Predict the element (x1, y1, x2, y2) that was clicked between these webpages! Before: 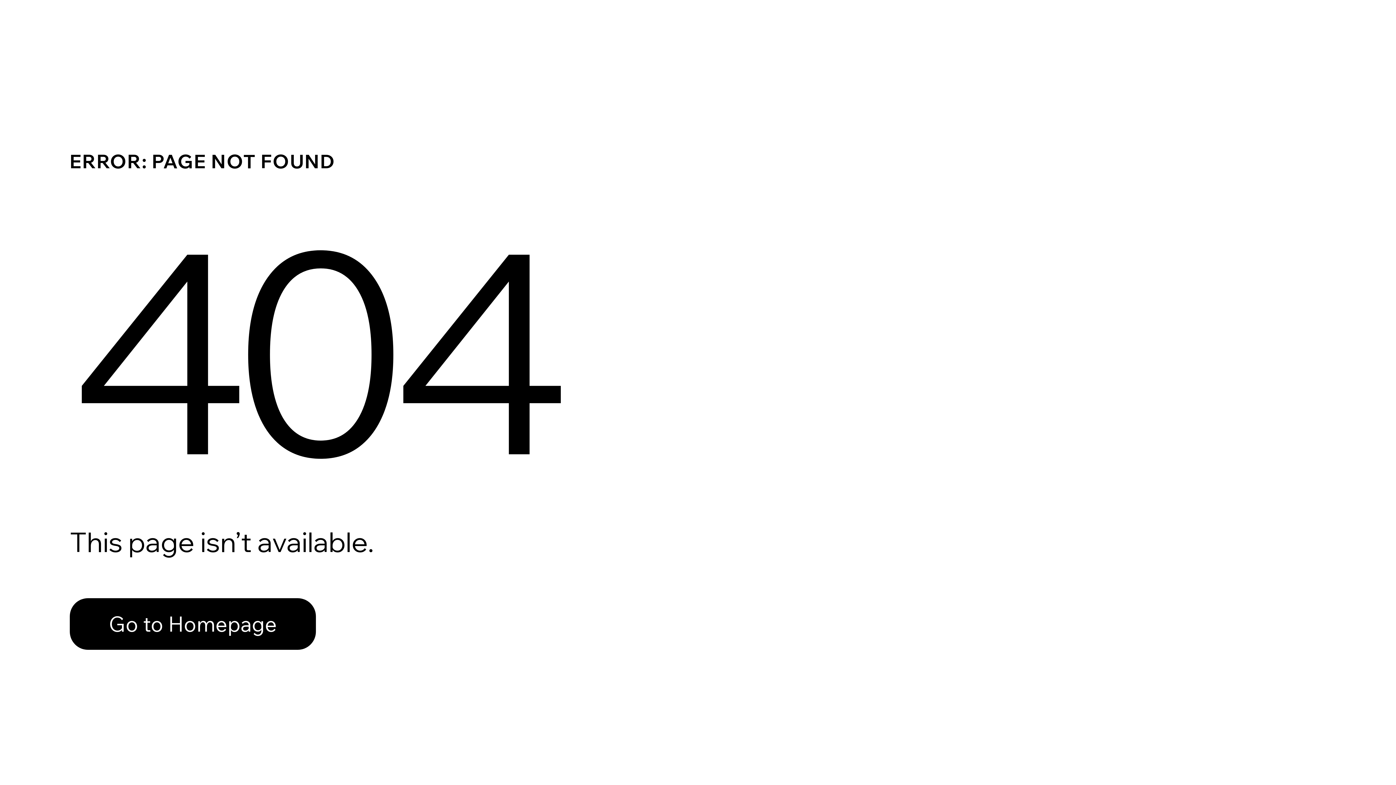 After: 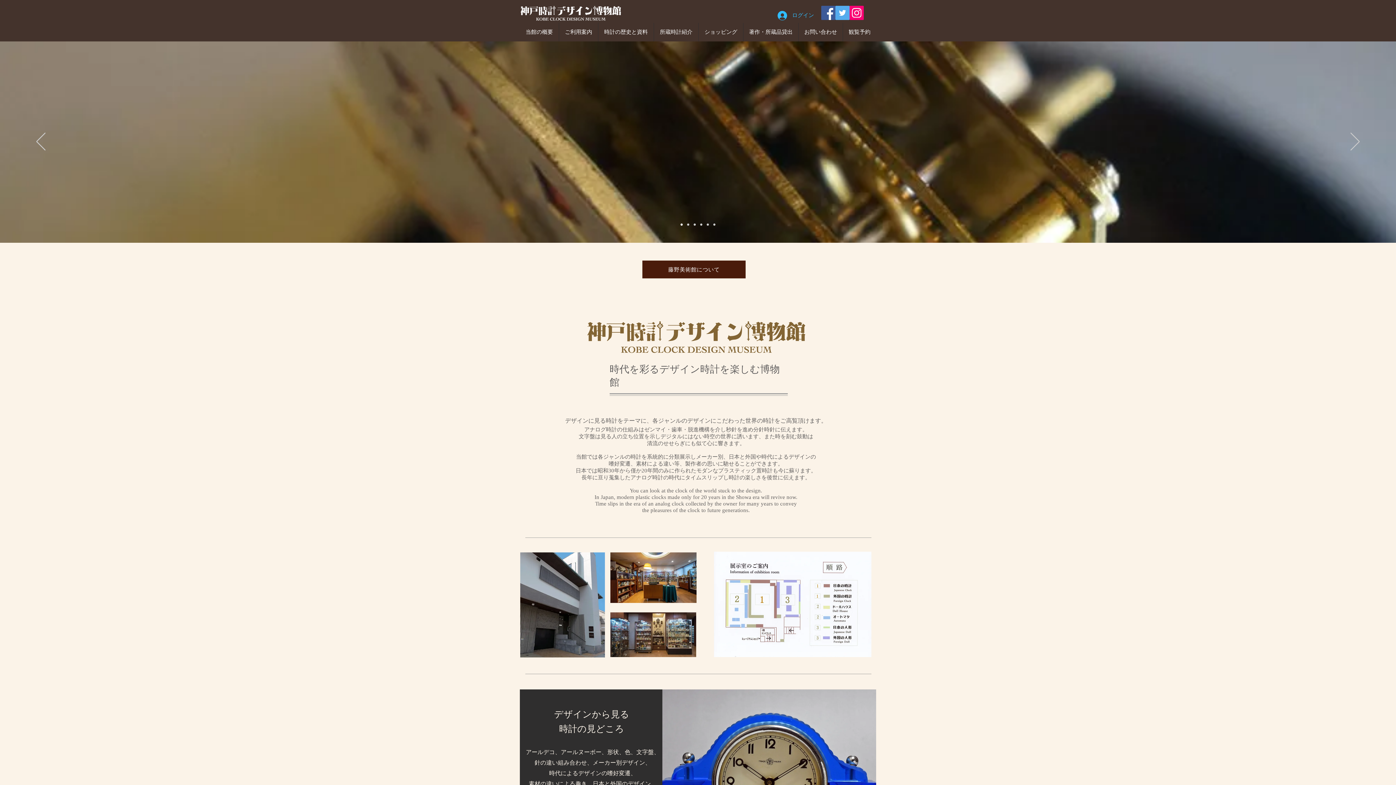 Action: label: Go to Homepage bbox: (69, 598, 316, 650)